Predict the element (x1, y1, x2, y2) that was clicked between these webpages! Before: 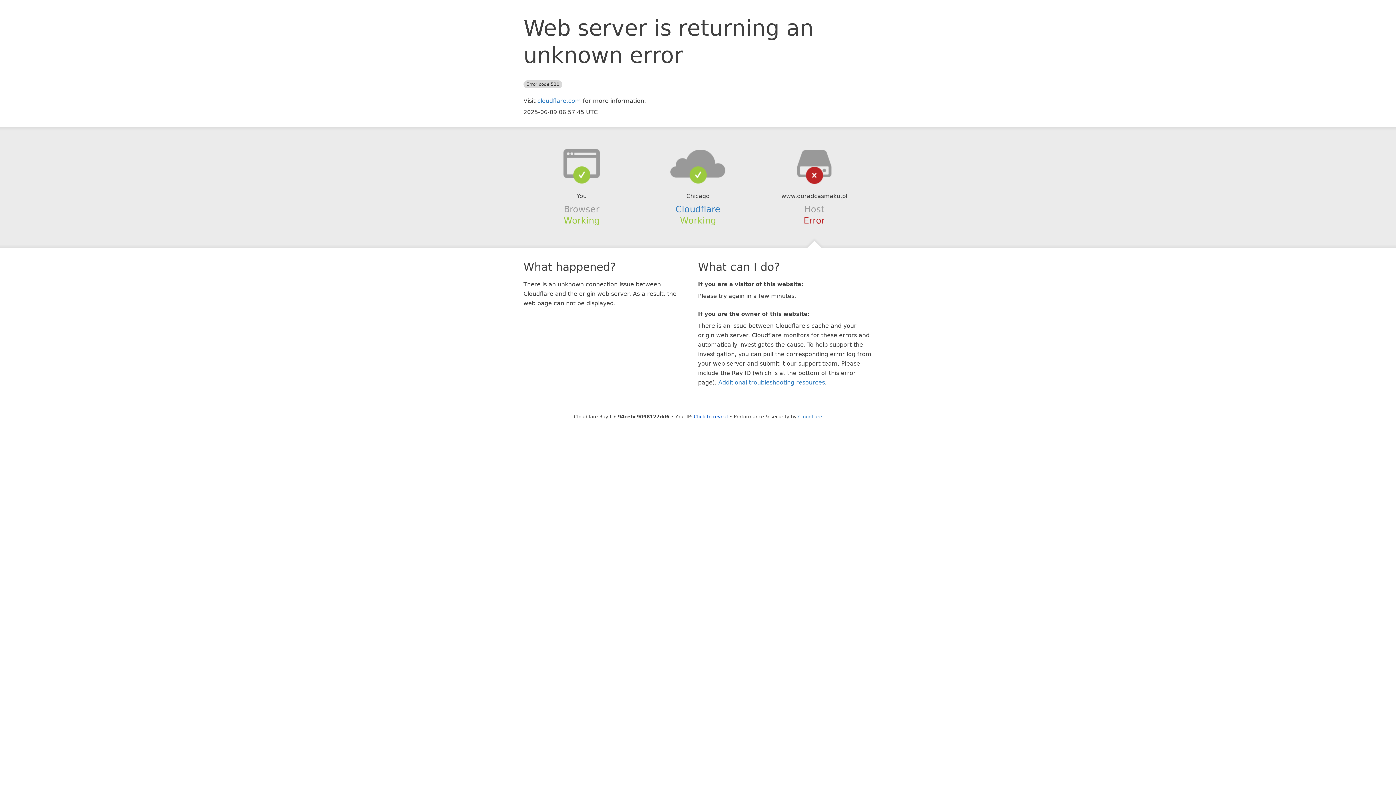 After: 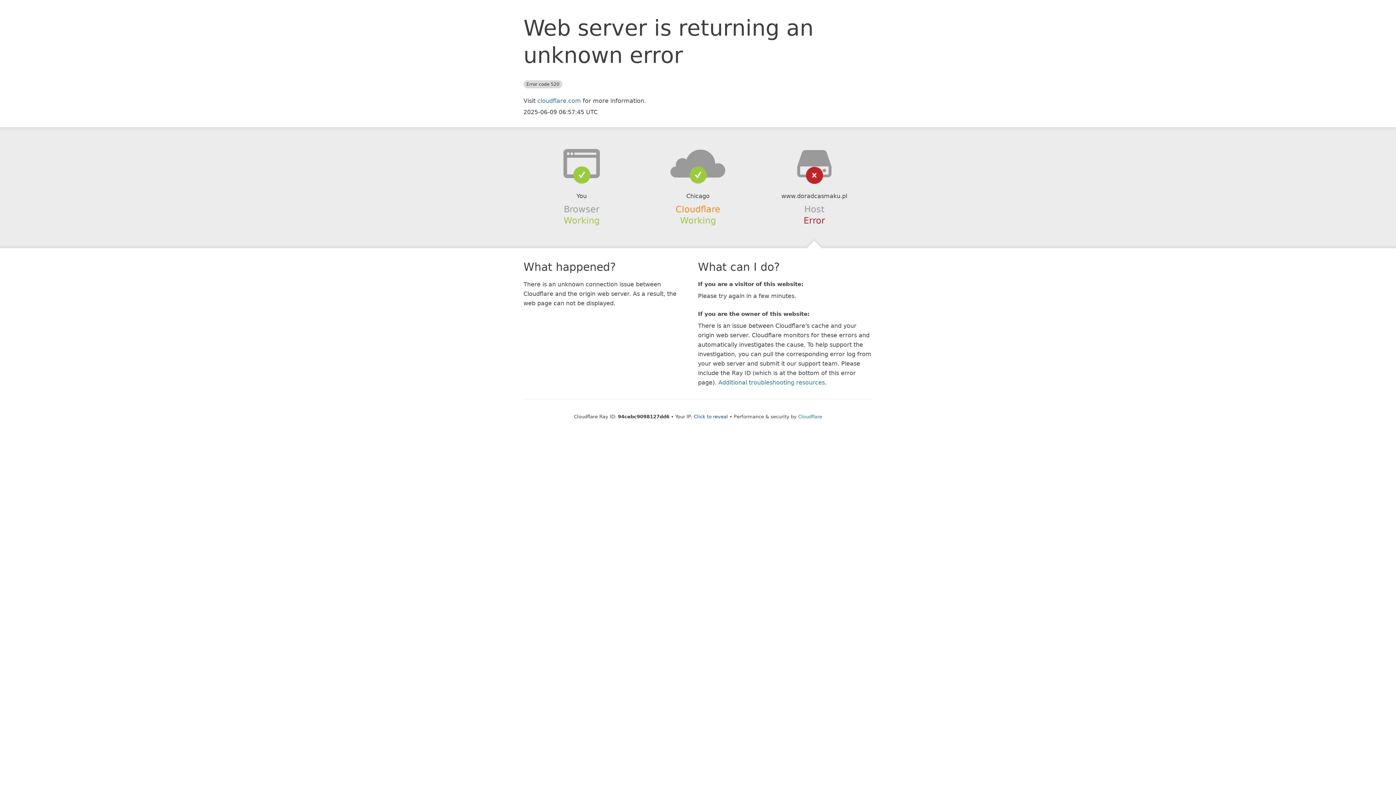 Action: label: Cloudflare bbox: (675, 204, 720, 214)